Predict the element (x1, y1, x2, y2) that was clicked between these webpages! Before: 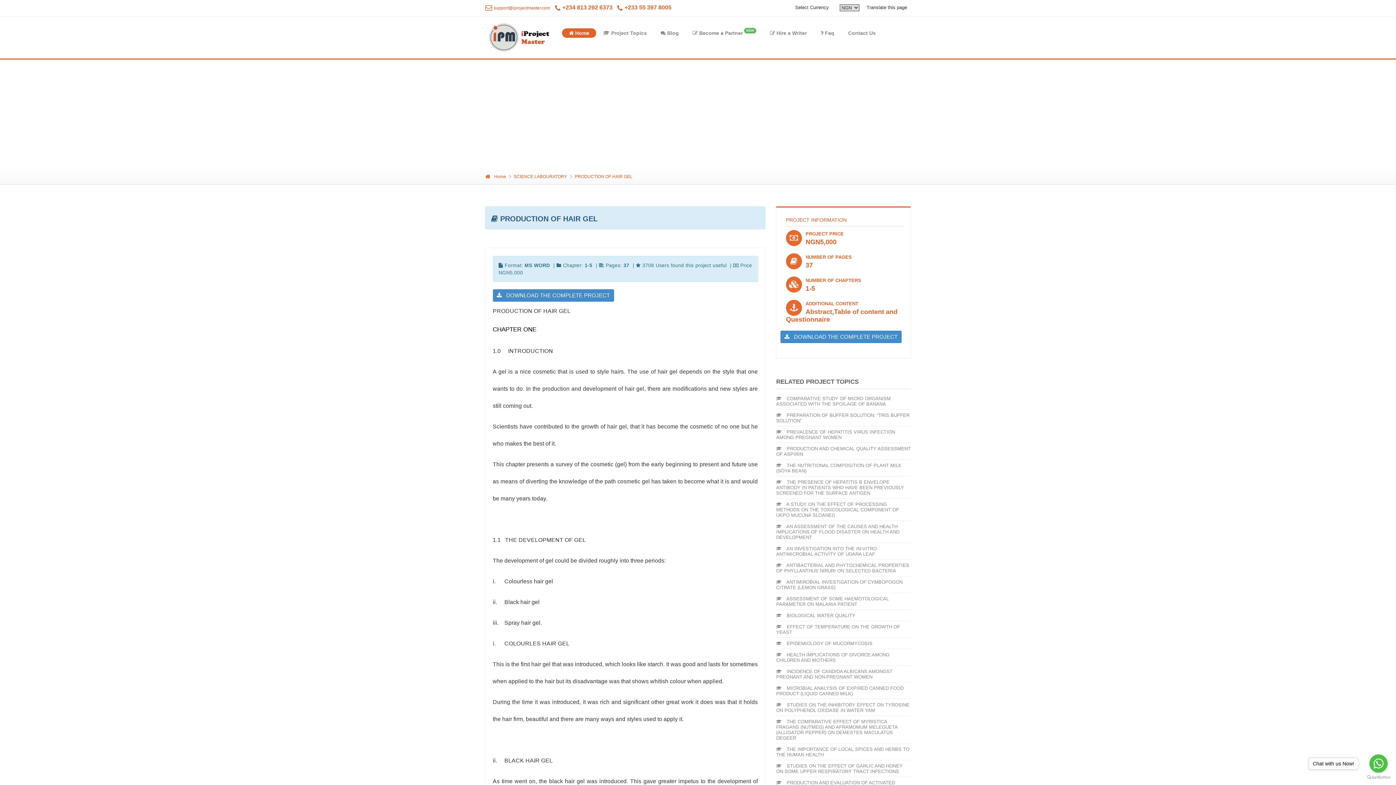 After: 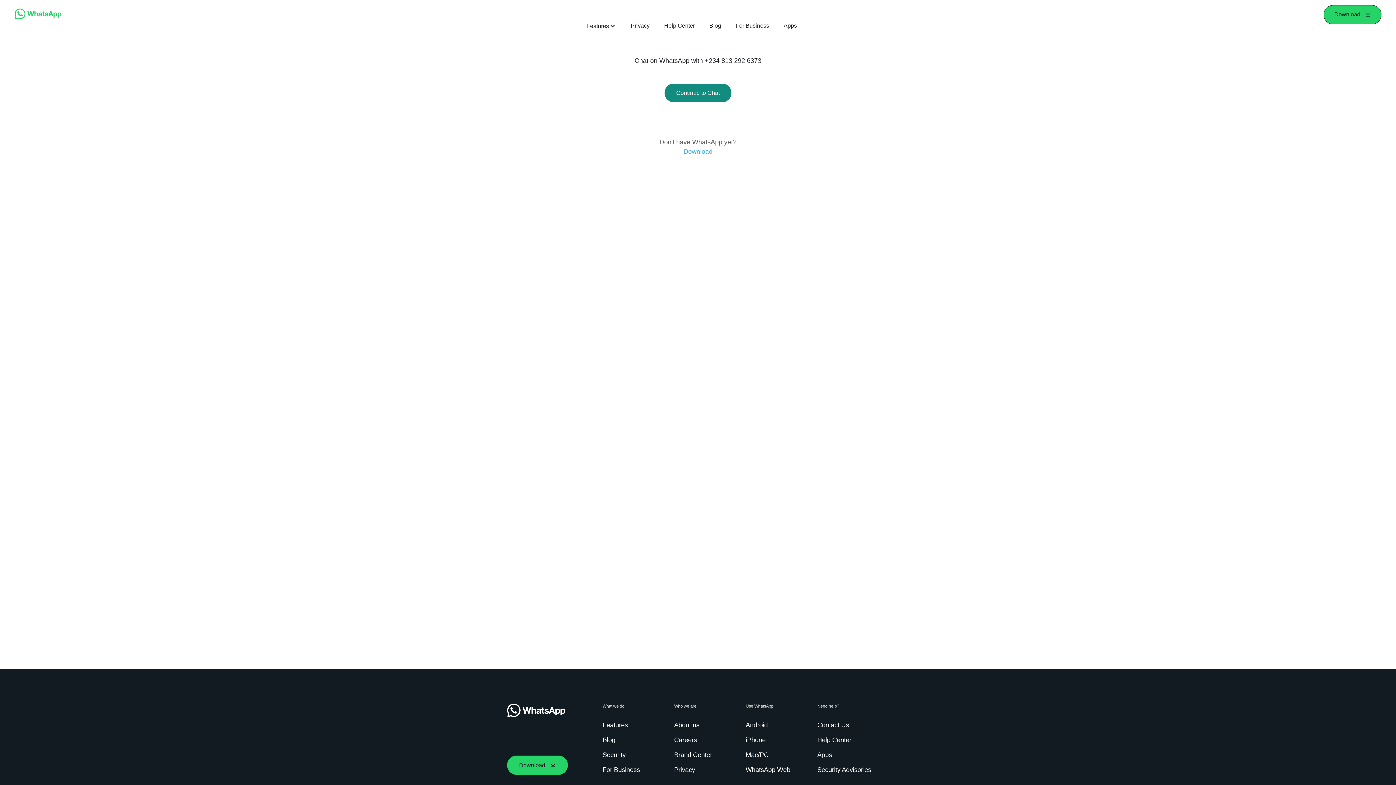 Action: label: Contact Us bbox: (841, 28, 882, 37)